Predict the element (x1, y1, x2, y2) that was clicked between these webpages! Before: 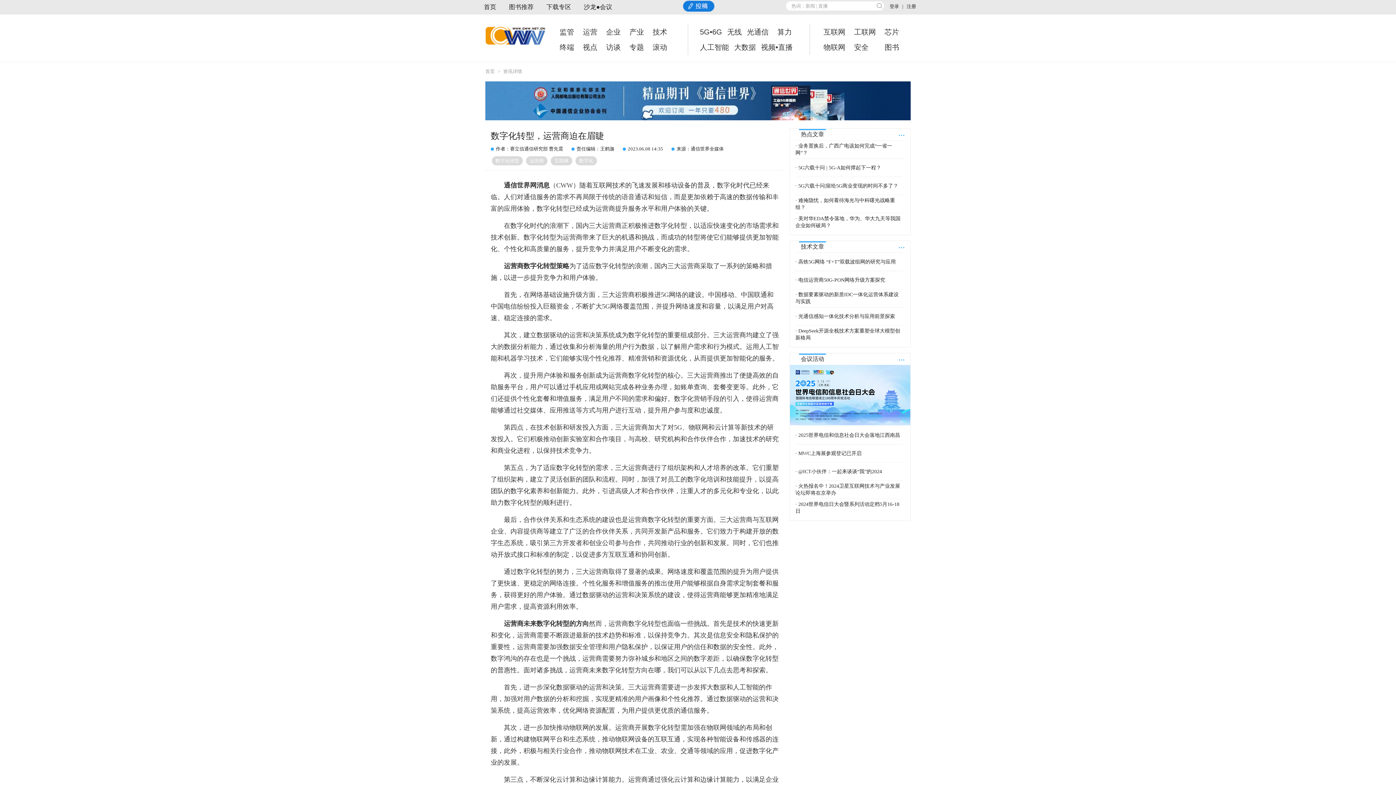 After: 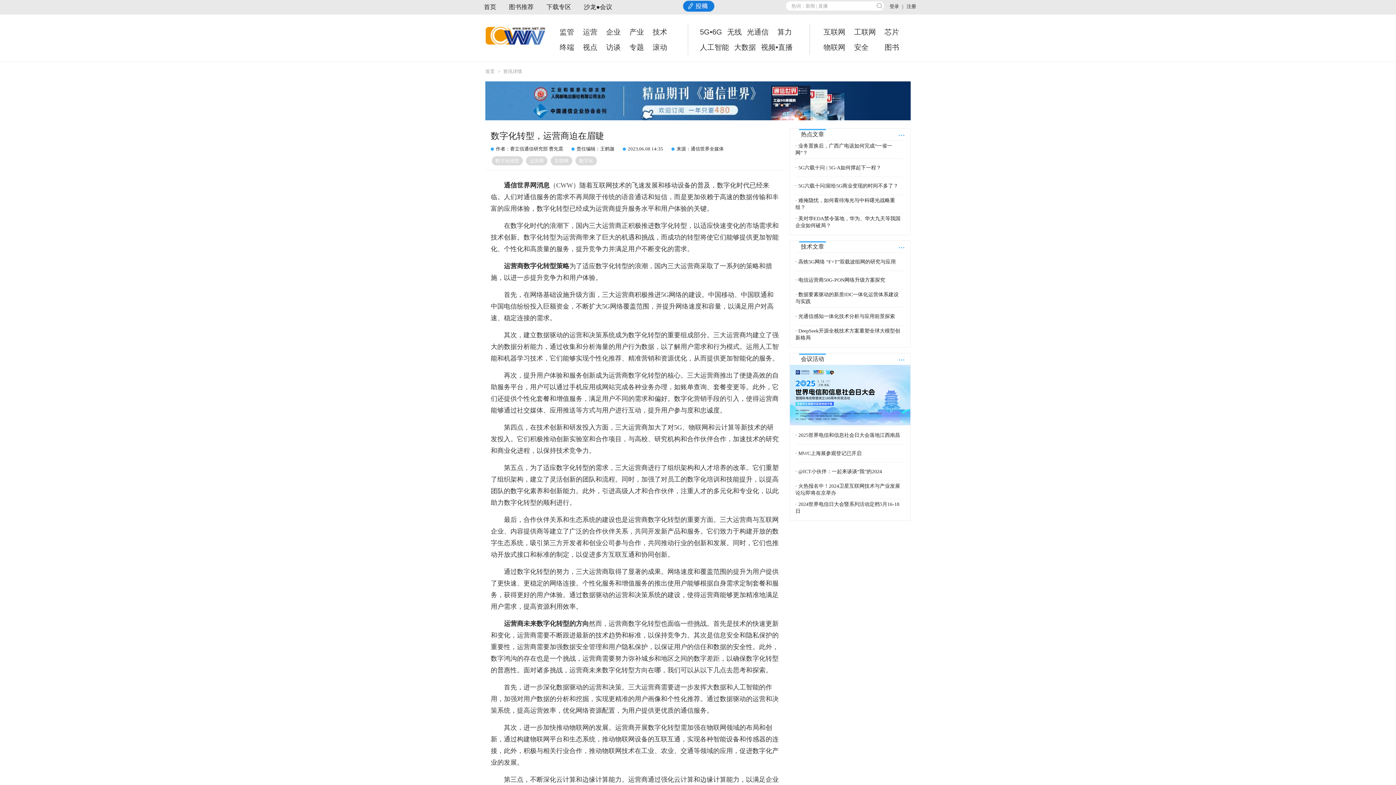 Action: bbox: (854, 43, 868, 51) label: 安全